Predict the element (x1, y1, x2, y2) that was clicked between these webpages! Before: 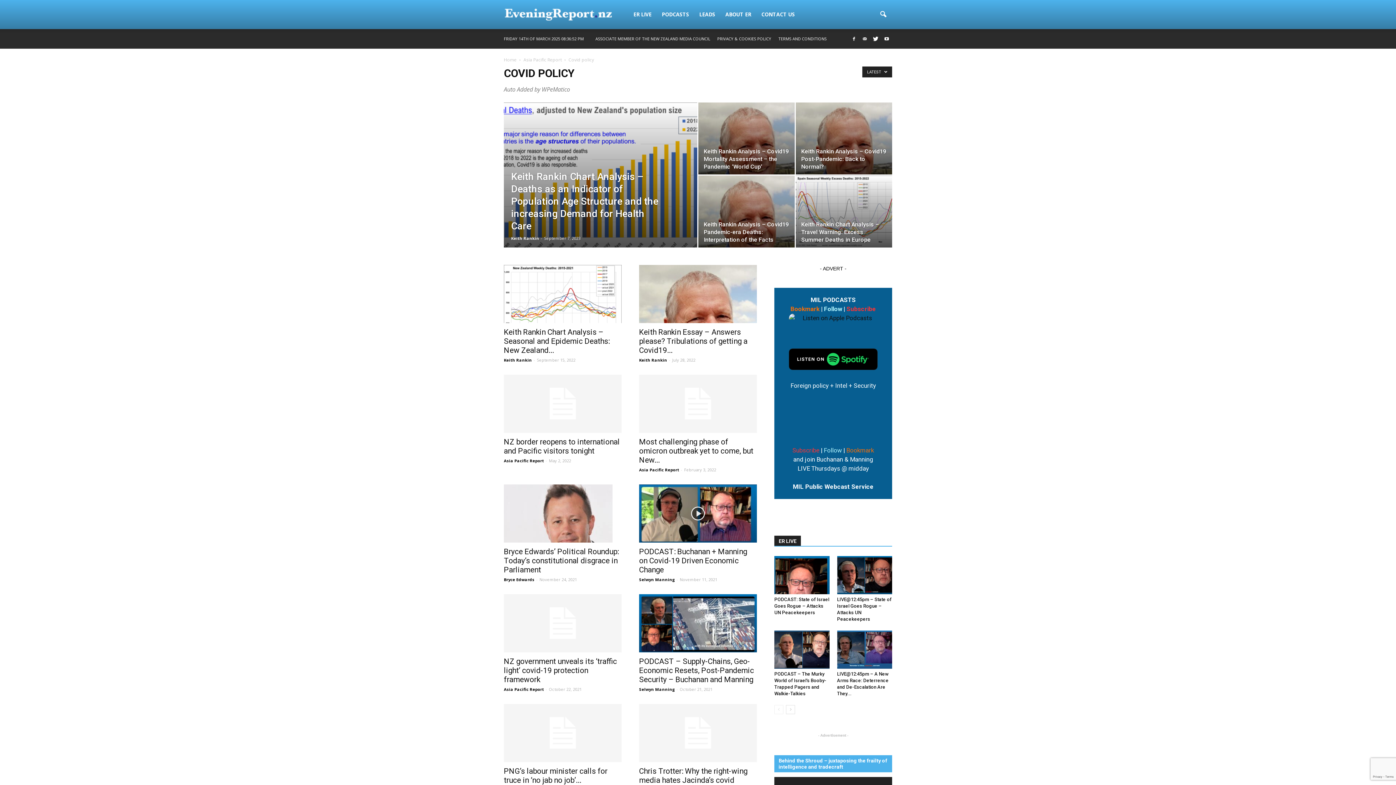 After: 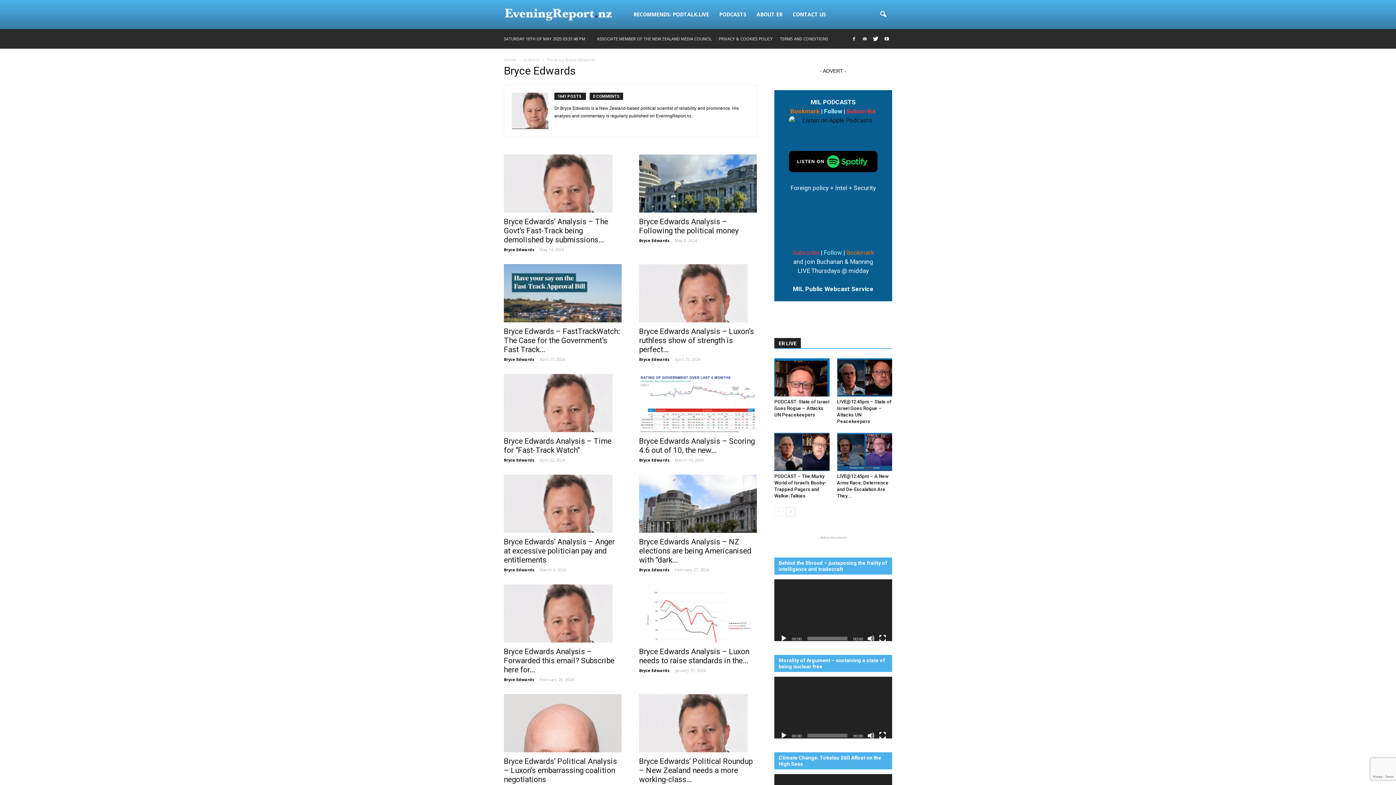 Action: bbox: (504, 577, 534, 582) label: Bryce Edwards